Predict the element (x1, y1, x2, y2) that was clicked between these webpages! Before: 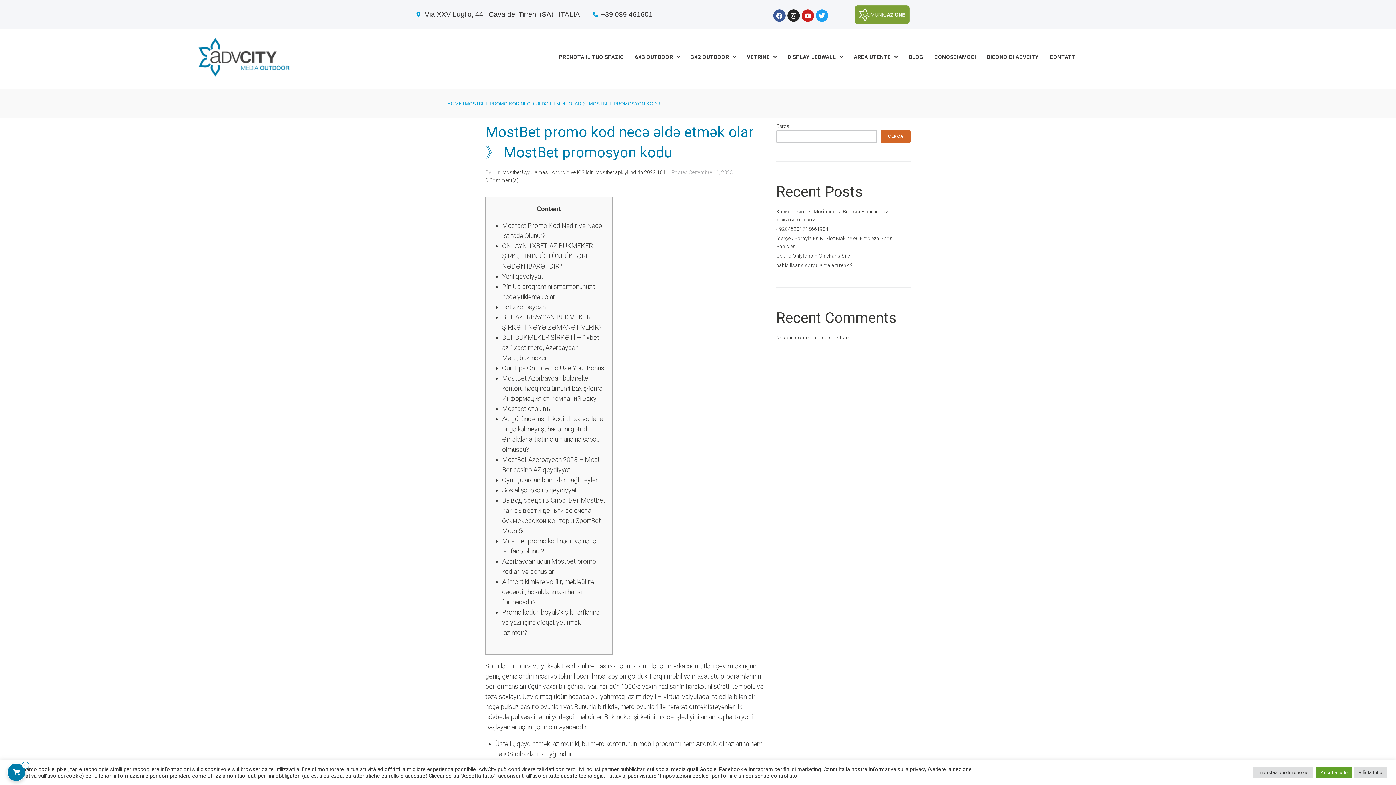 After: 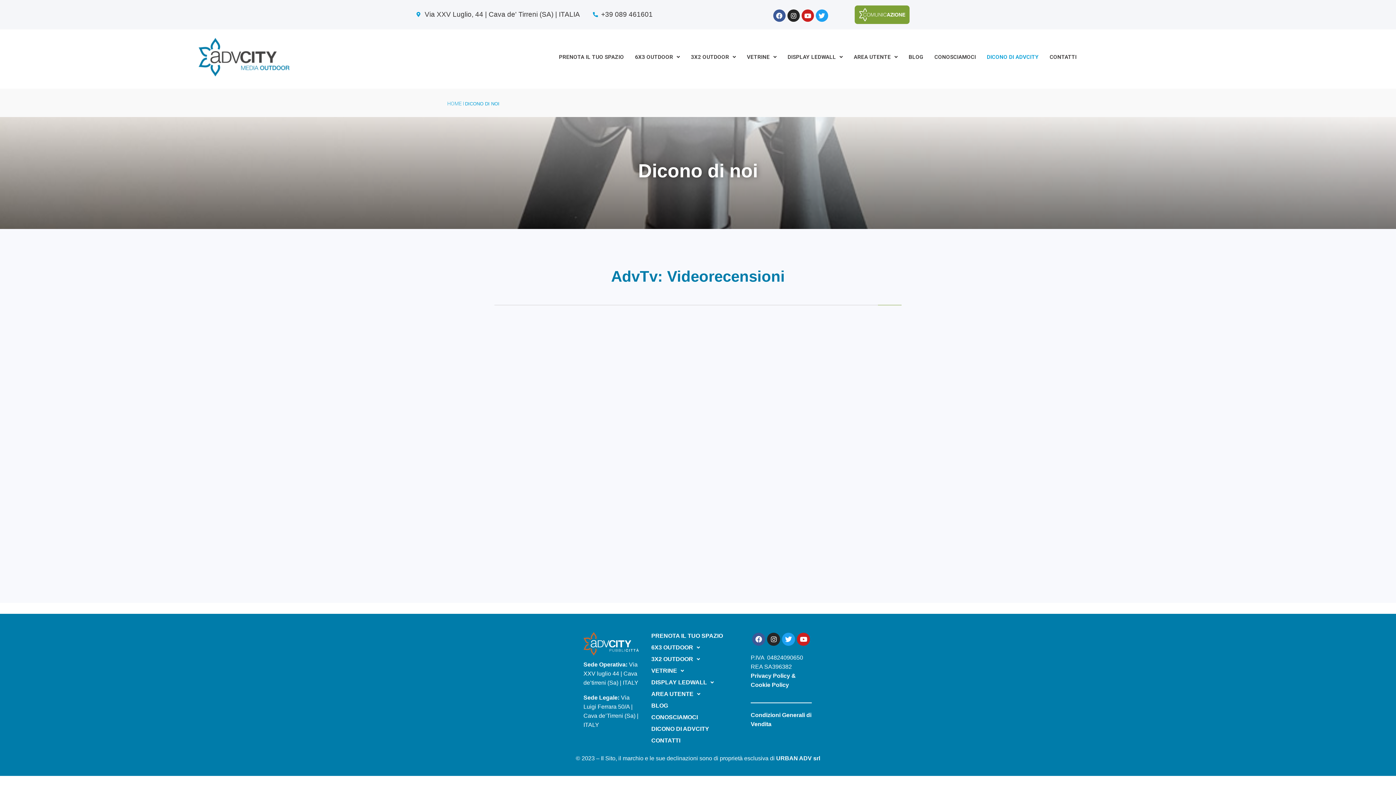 Action: label: DICONO DI ADVCITY bbox: (981, 49, 1044, 64)